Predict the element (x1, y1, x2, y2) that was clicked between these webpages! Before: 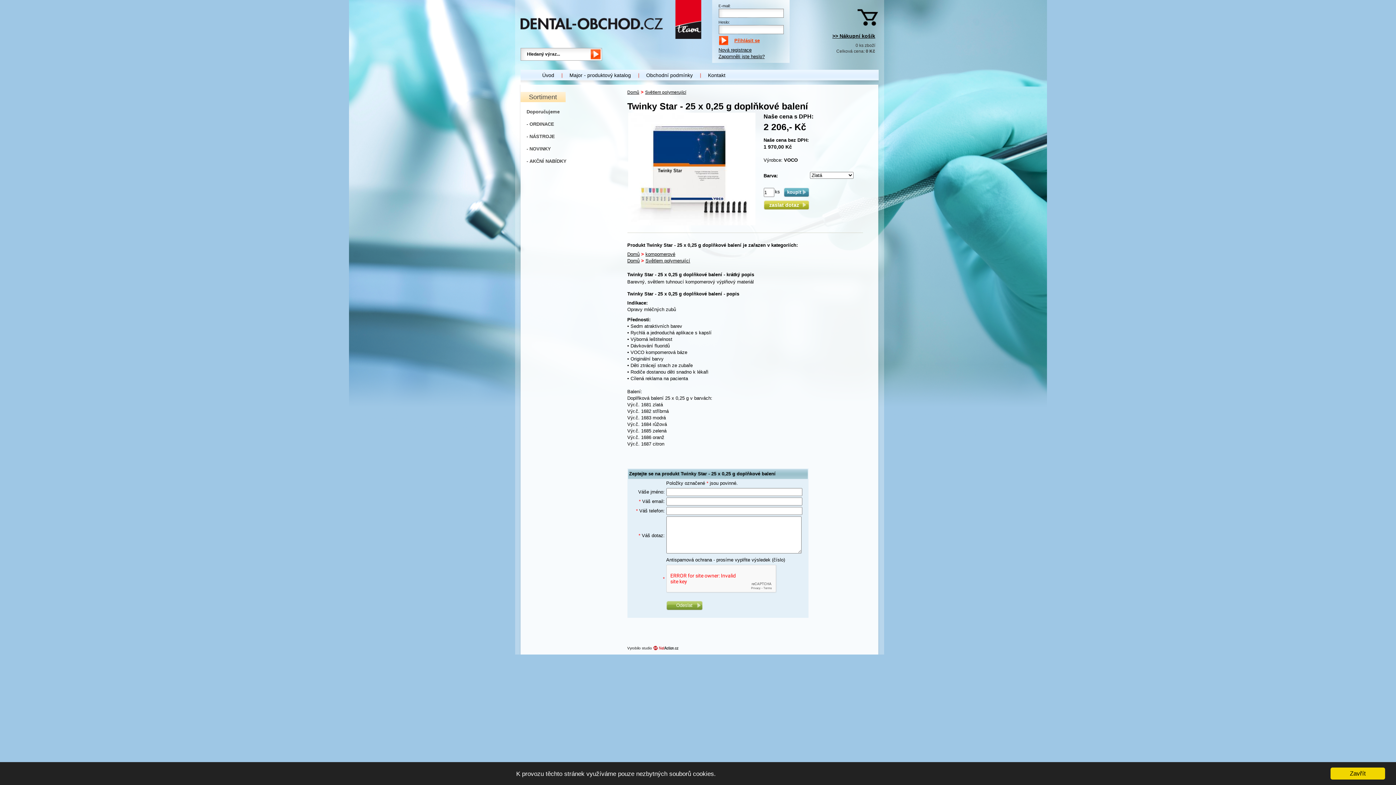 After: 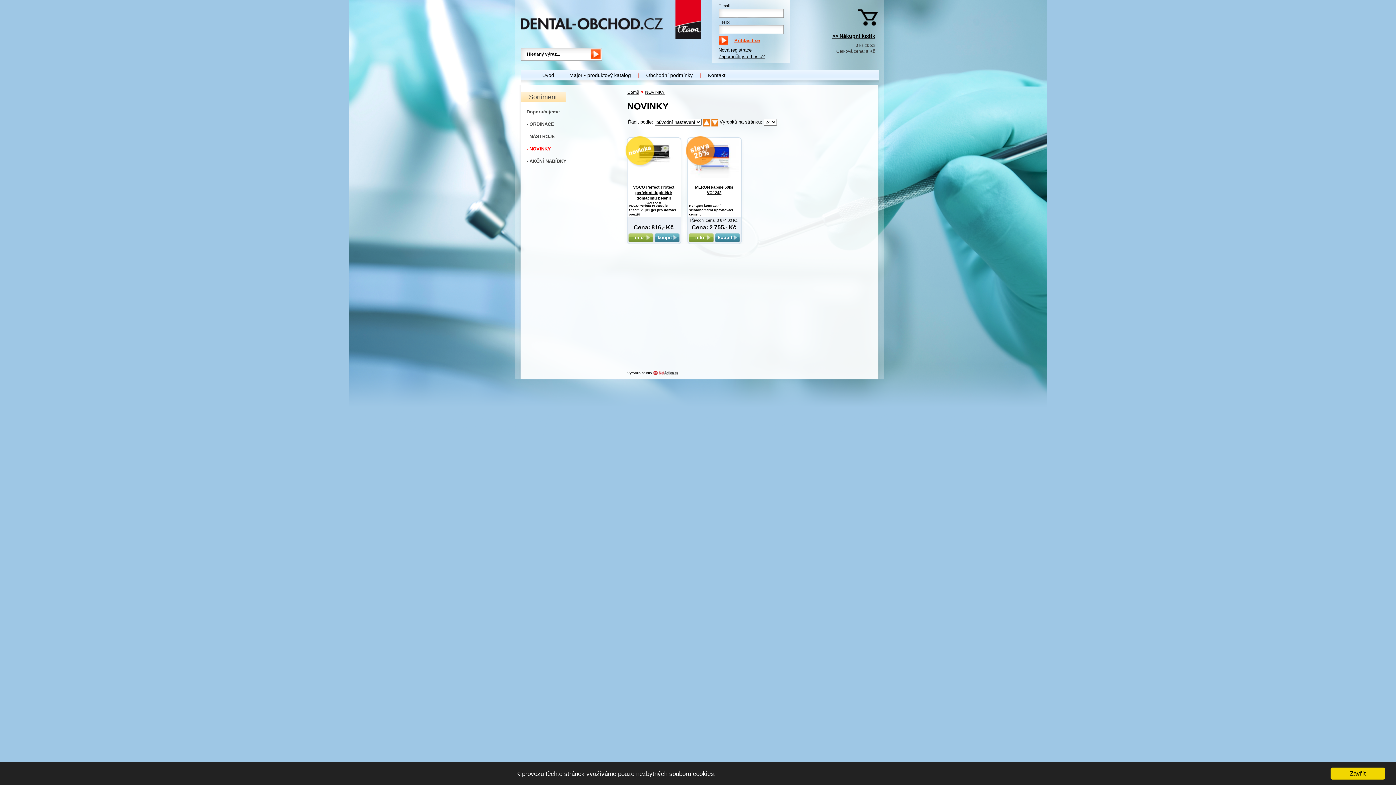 Action: label: - NOVINKY bbox: (520, 142, 622, 155)